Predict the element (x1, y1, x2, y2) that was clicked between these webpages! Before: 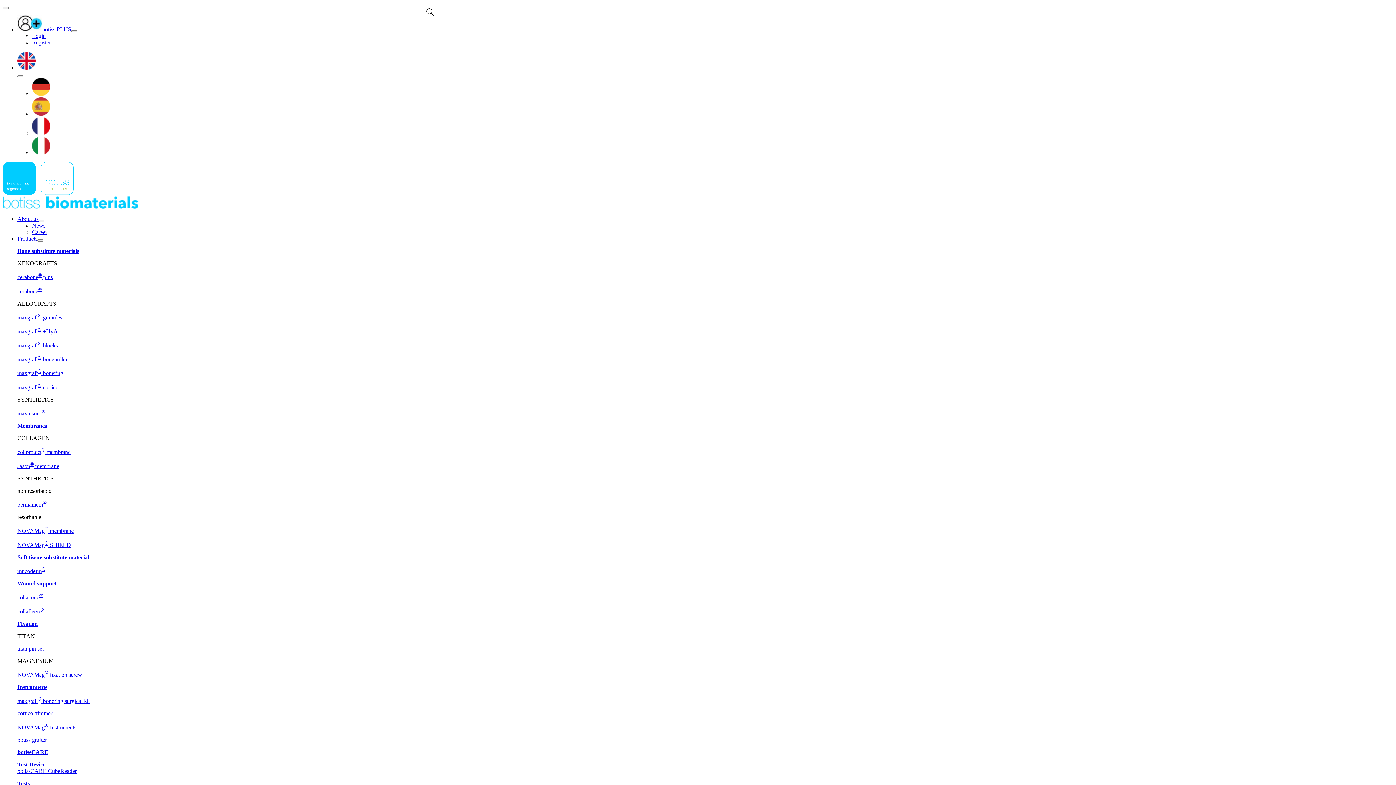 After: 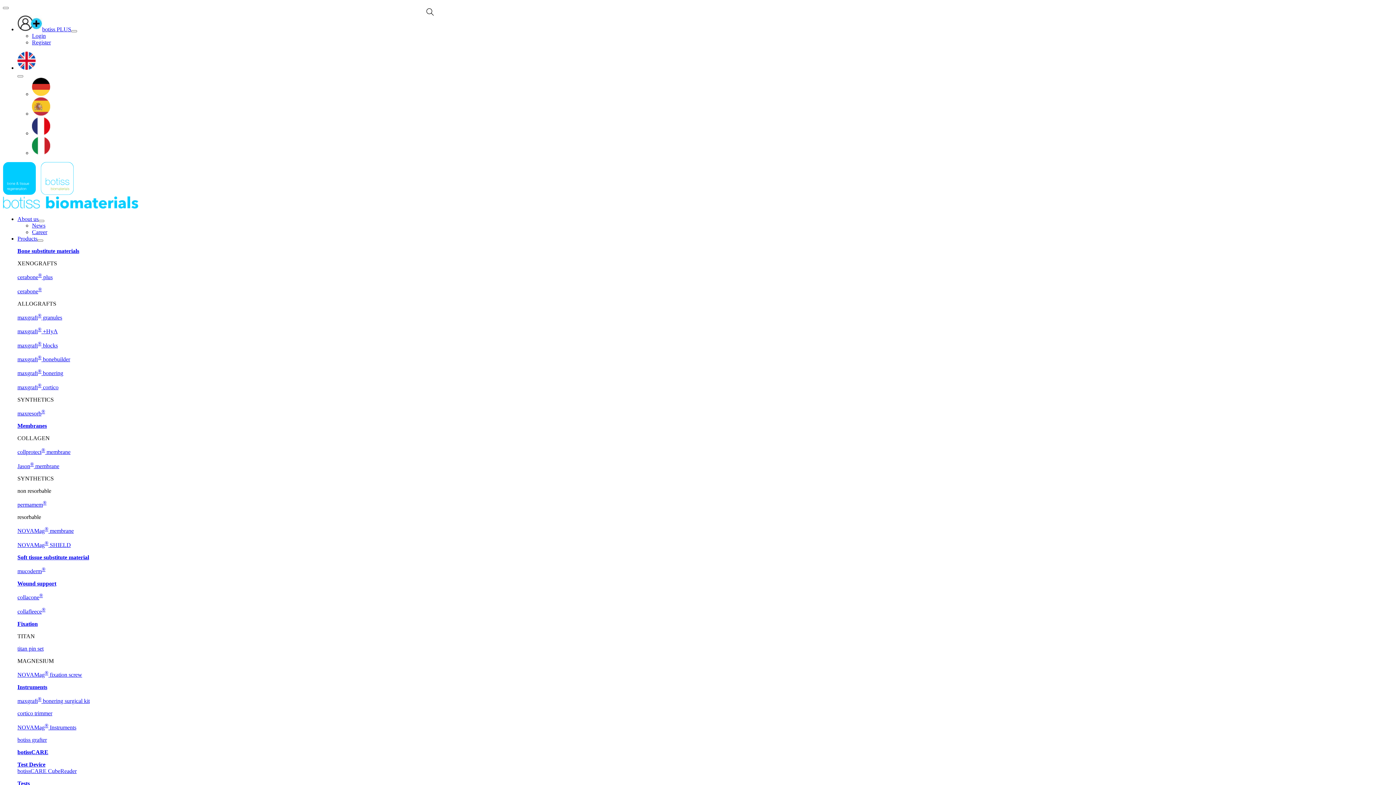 Action: label: botissCARE bbox: (17, 749, 48, 755)